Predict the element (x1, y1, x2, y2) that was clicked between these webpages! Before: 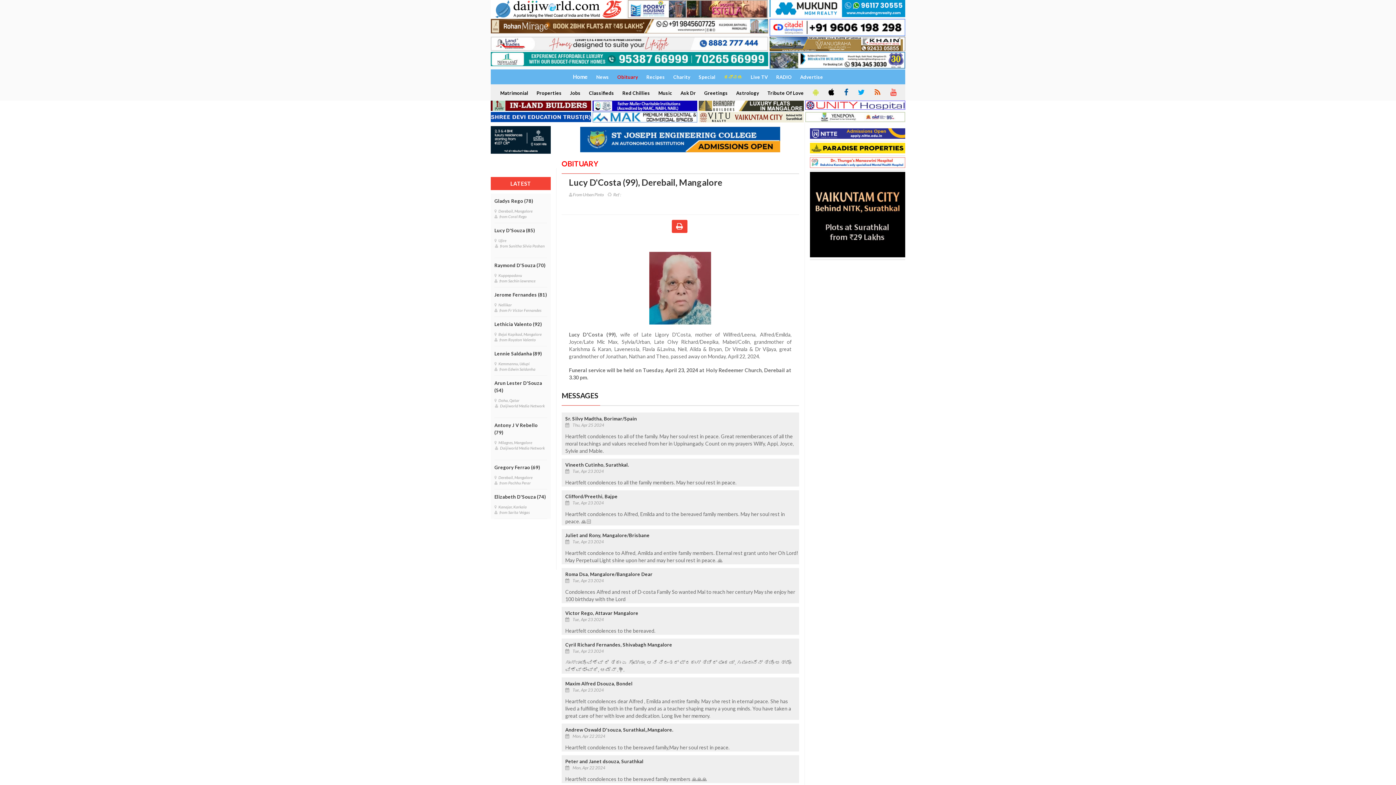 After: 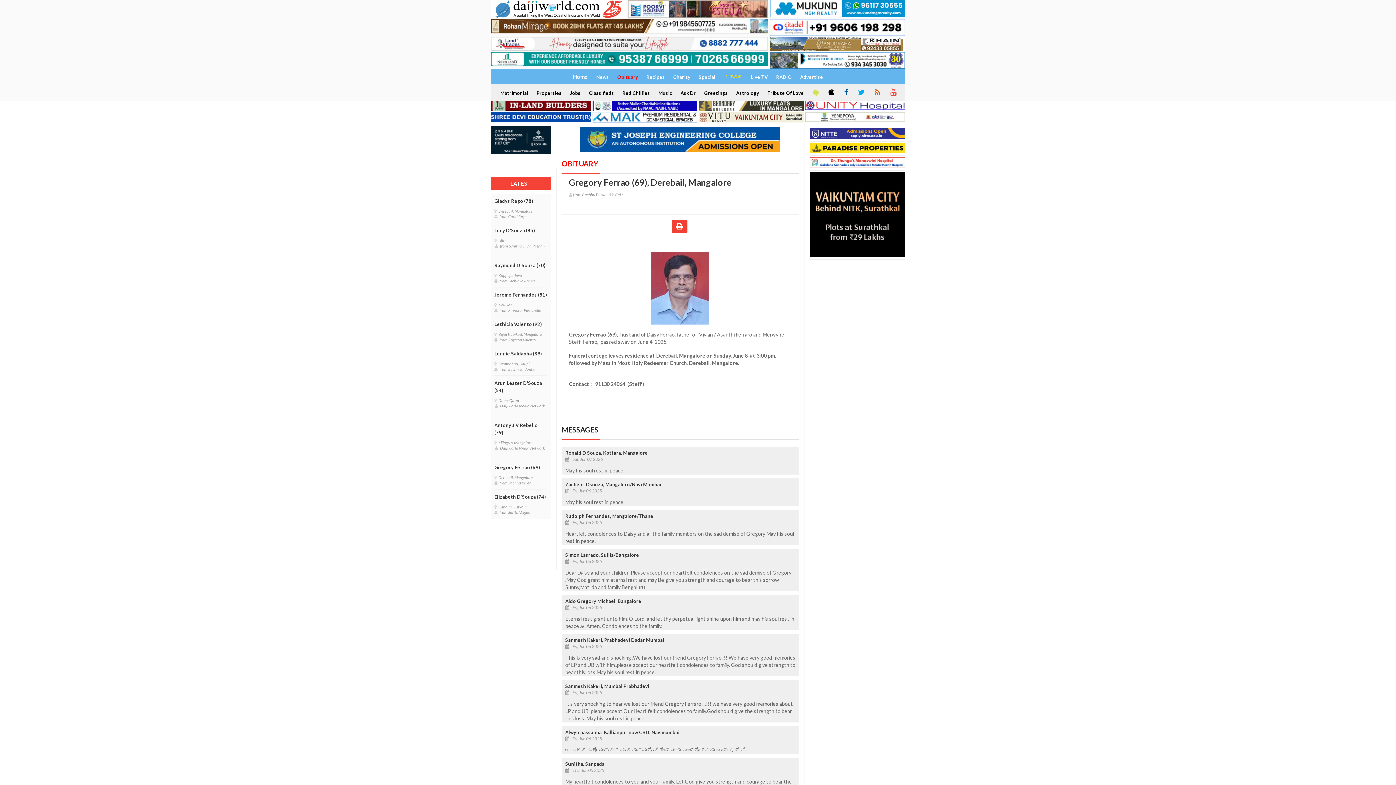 Action: label: Gregory Ferrao (69) bbox: (494, 464, 540, 471)